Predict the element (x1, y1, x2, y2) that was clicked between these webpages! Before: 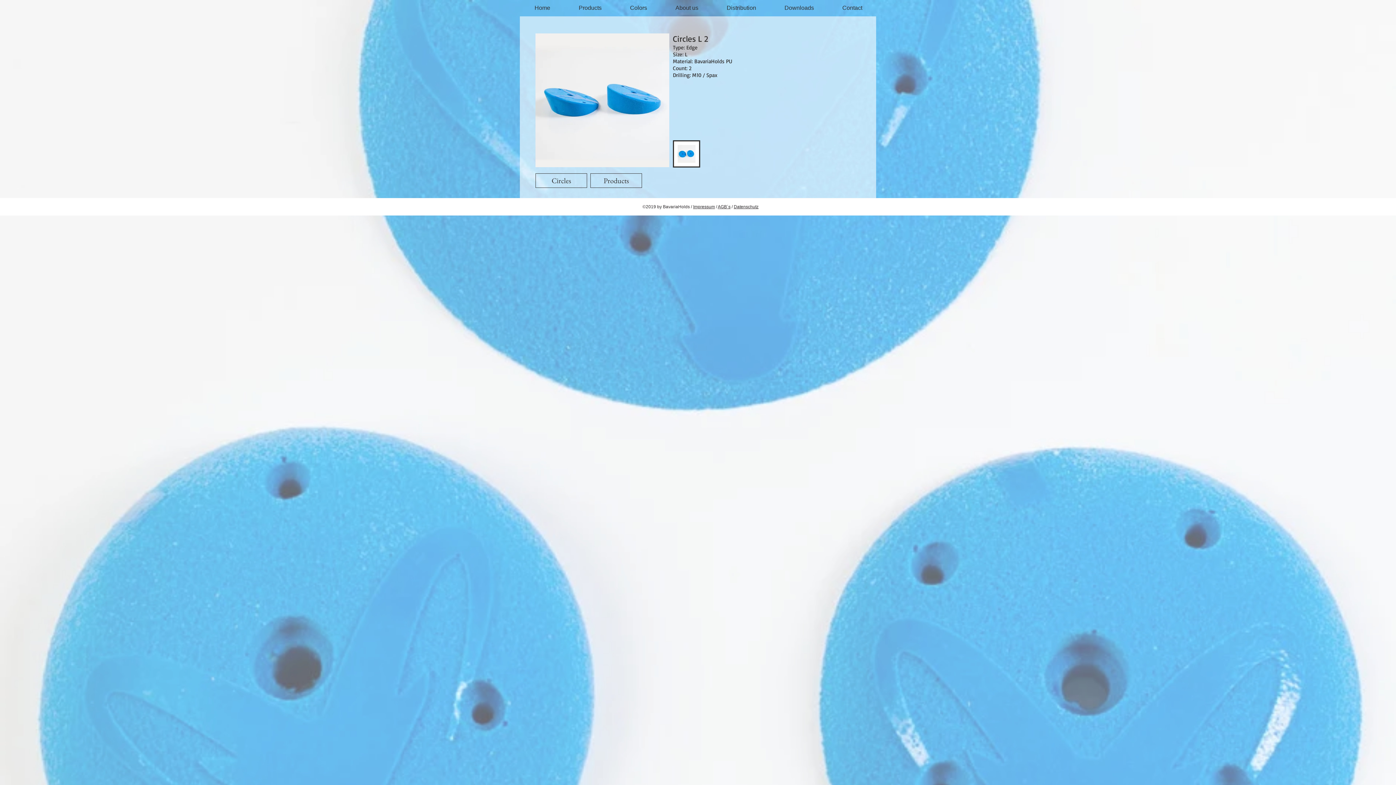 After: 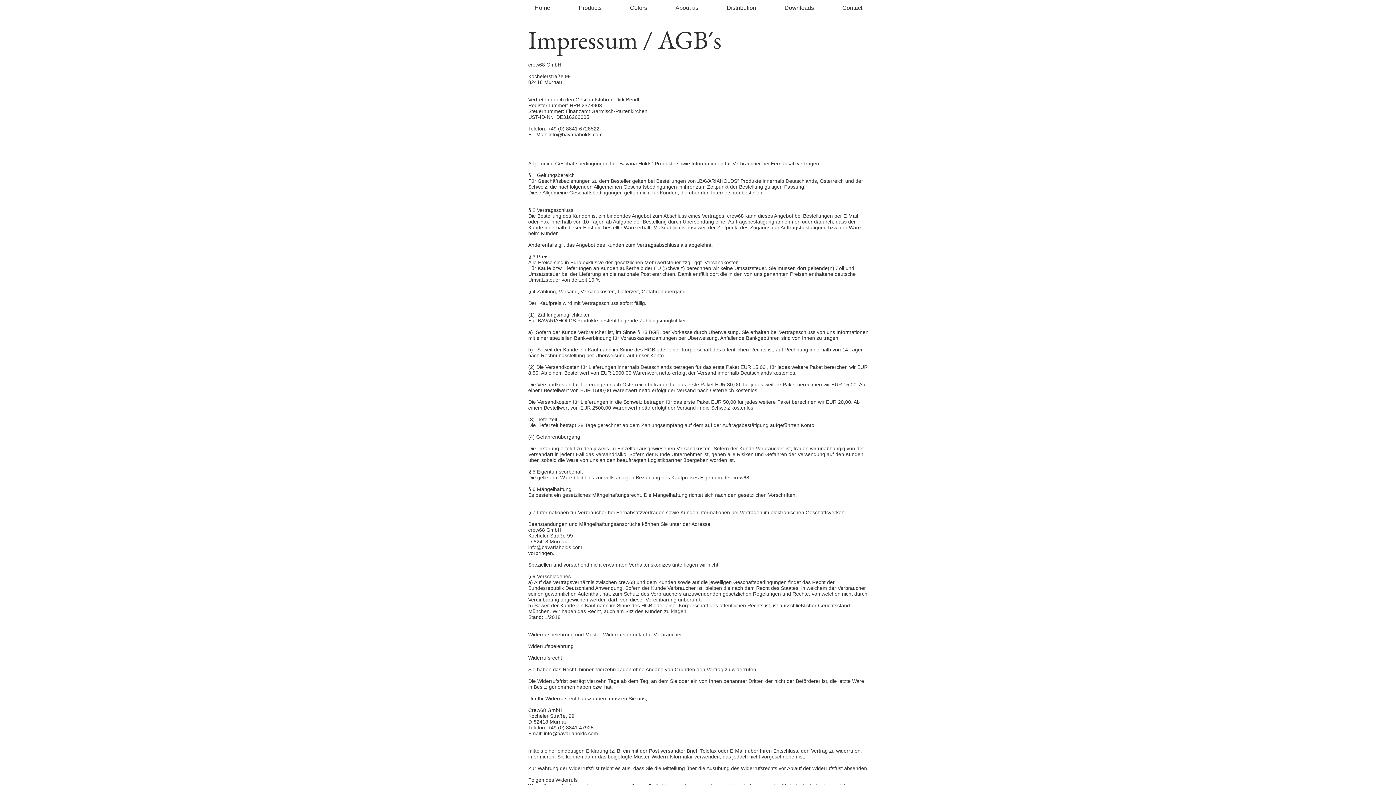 Action: label: Impressum bbox: (693, 204, 715, 209)